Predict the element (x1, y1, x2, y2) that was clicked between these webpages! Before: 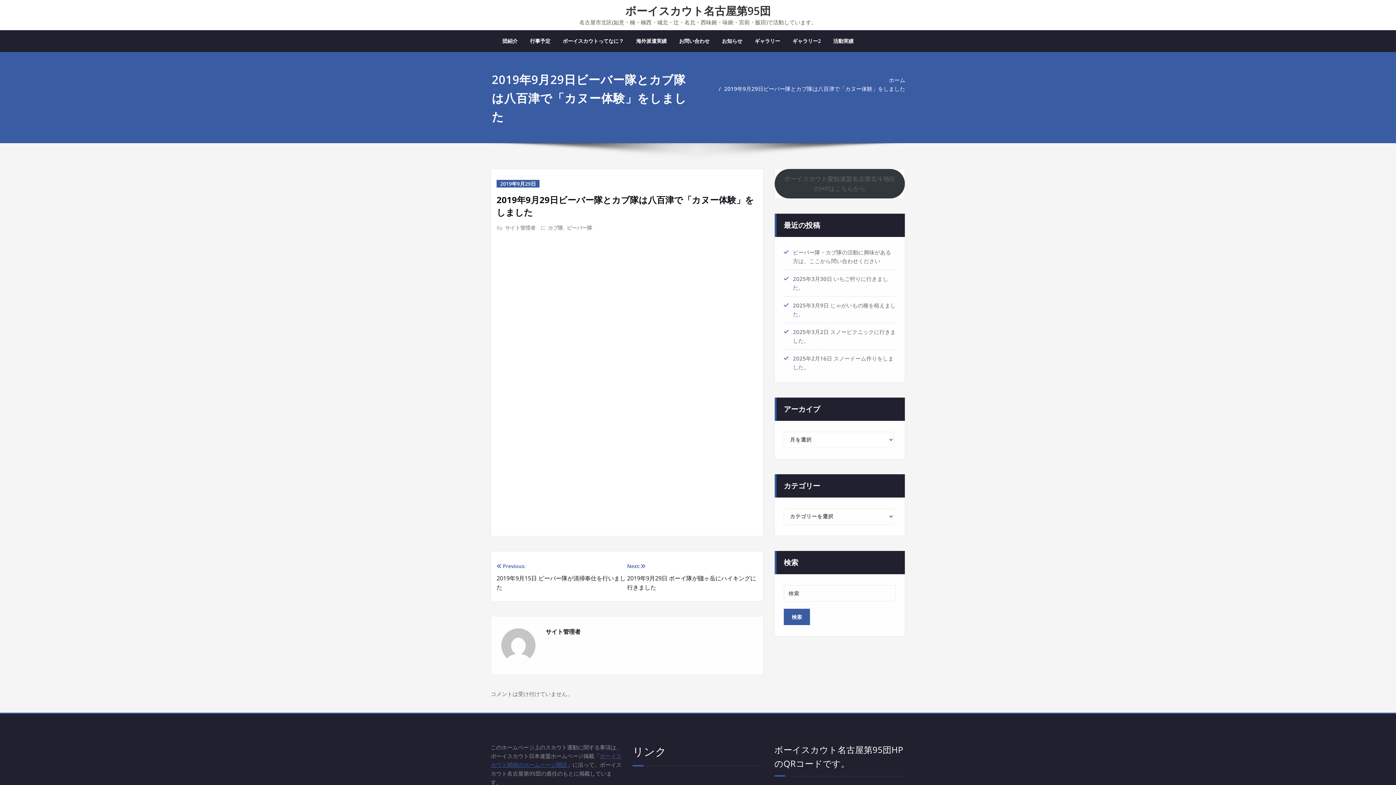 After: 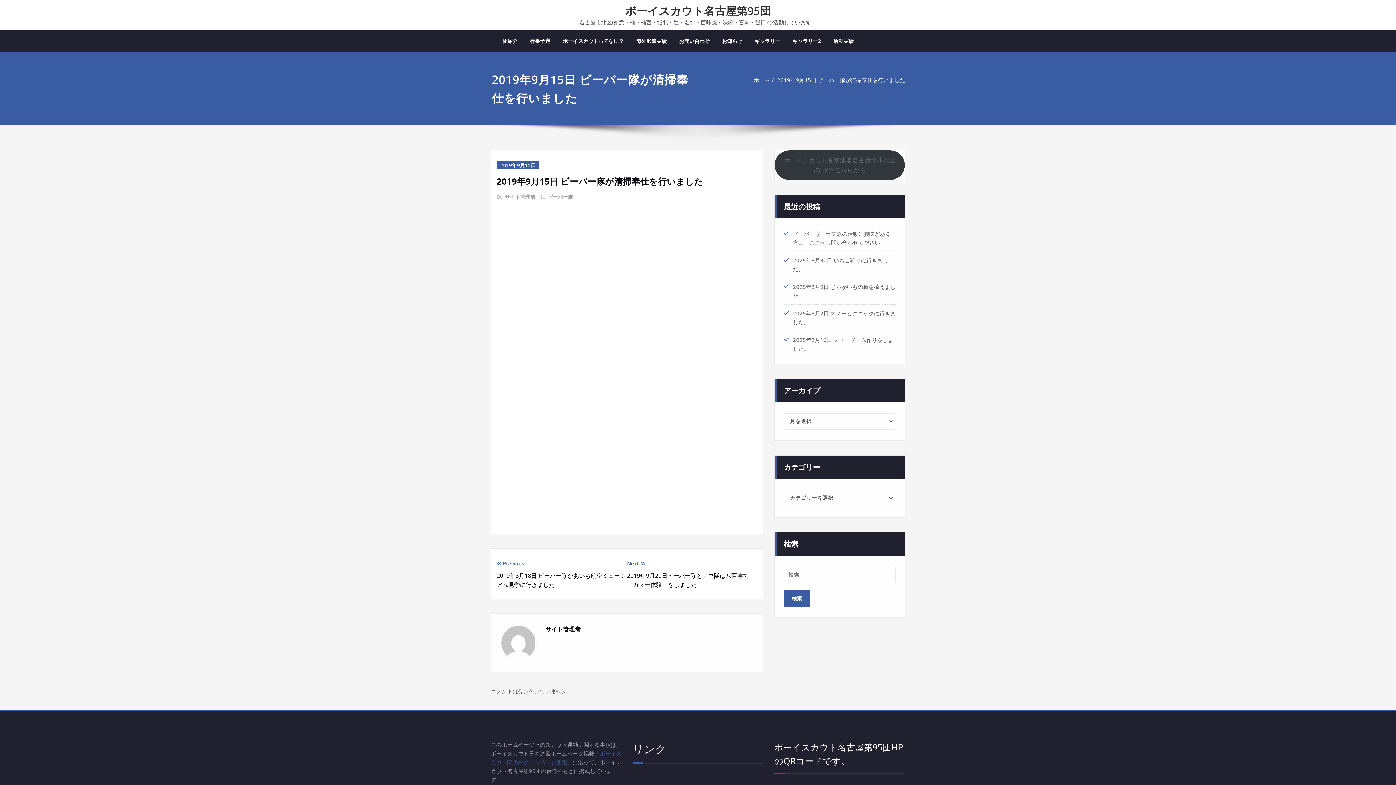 Action: label: Previous:
2019年9月15日 ビーバー隊が清掃奉仕を行いました bbox: (496, 562, 627, 592)